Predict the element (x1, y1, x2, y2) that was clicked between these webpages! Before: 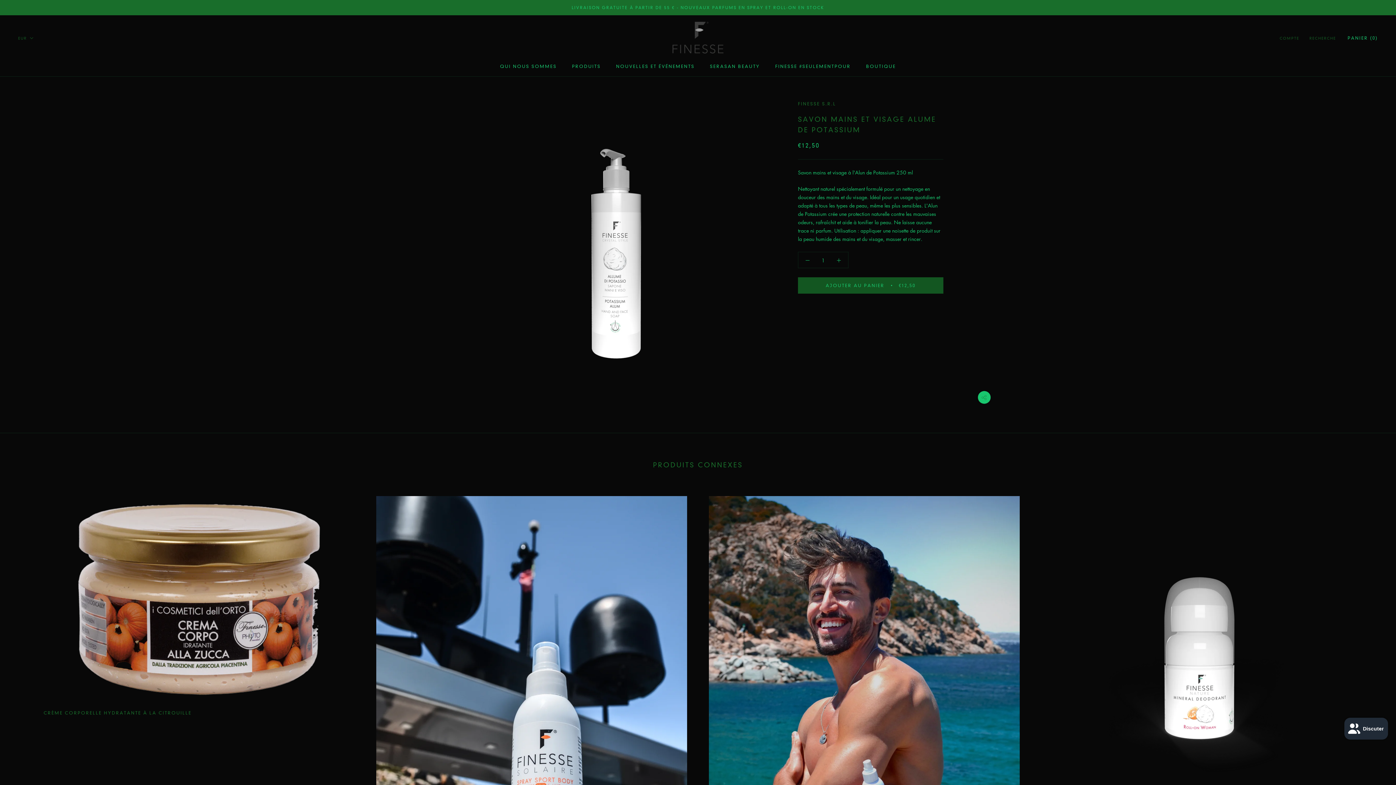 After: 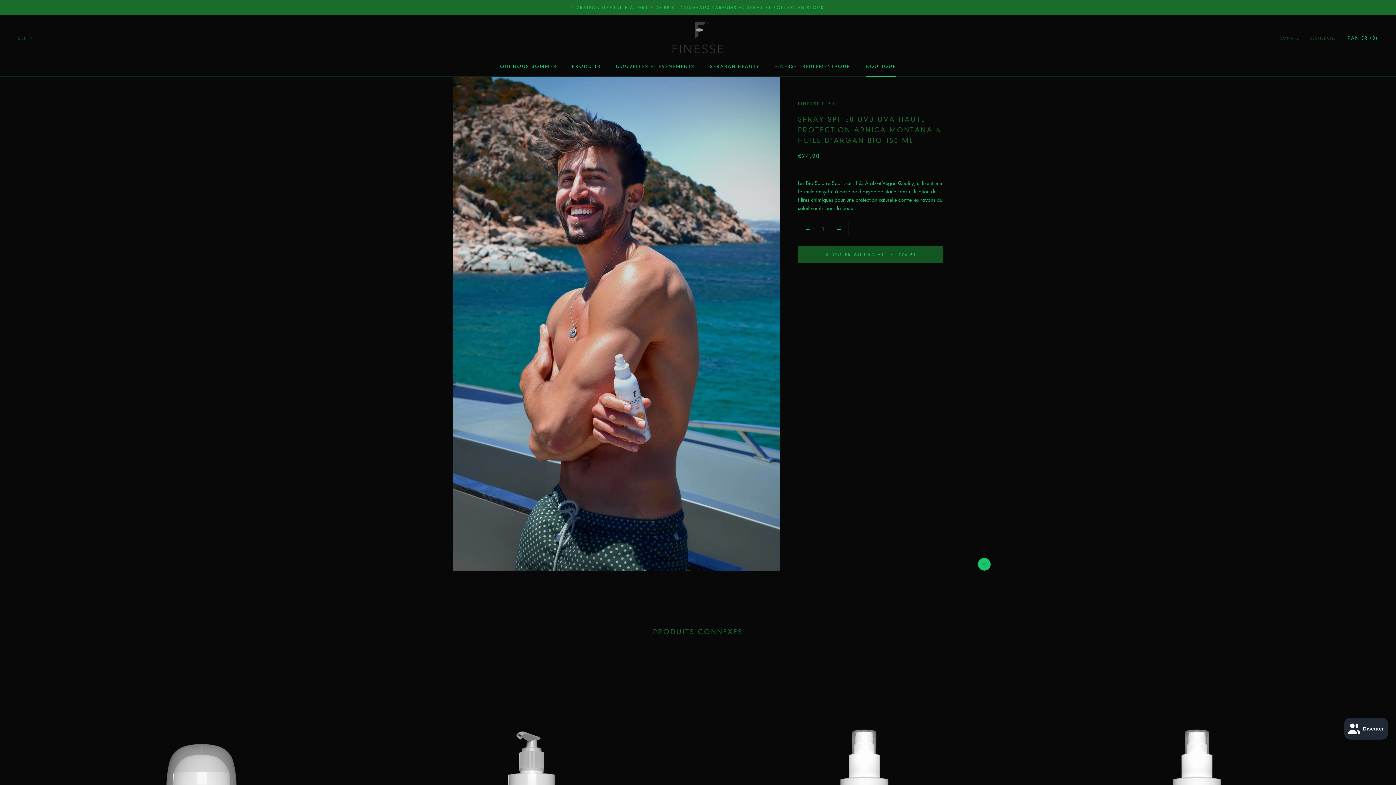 Action: bbox: (709, 496, 1020, 965)